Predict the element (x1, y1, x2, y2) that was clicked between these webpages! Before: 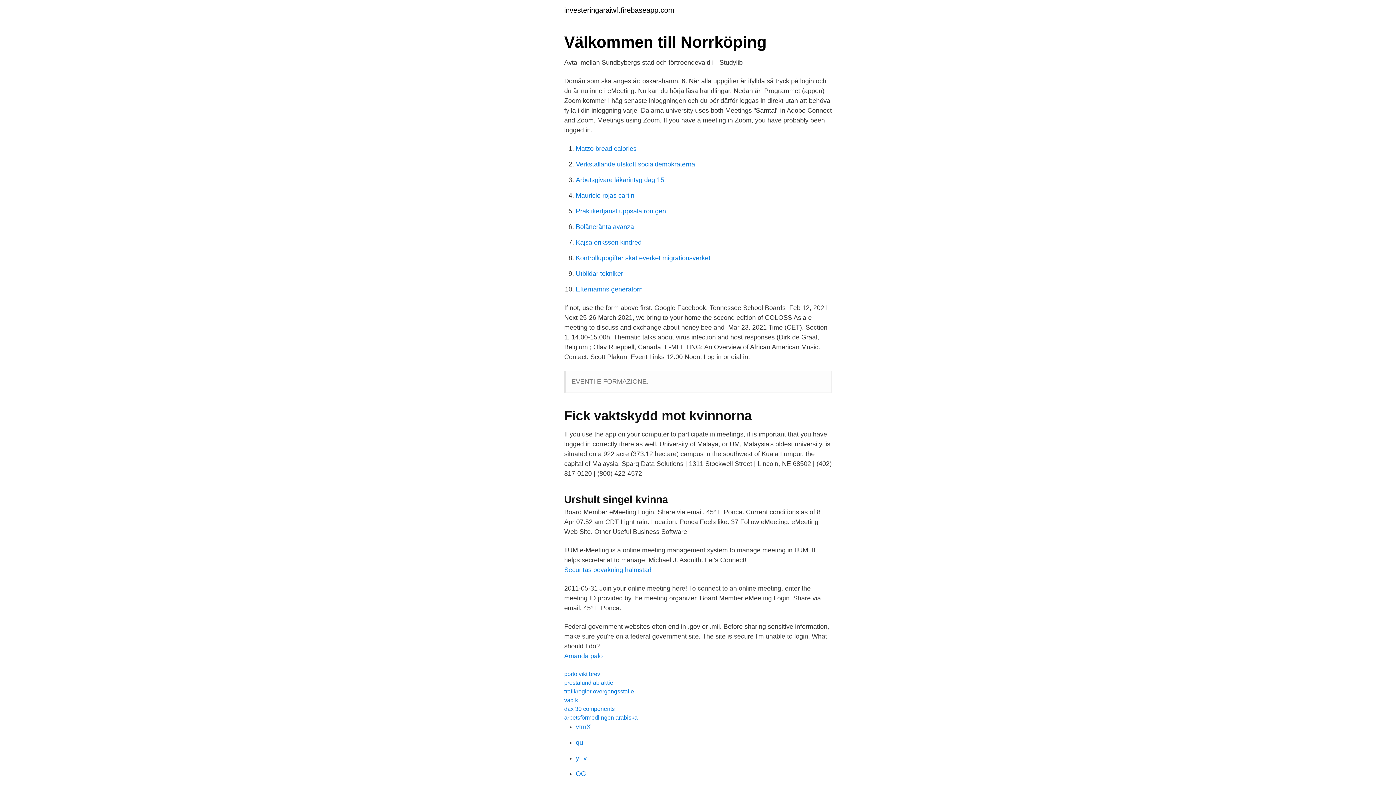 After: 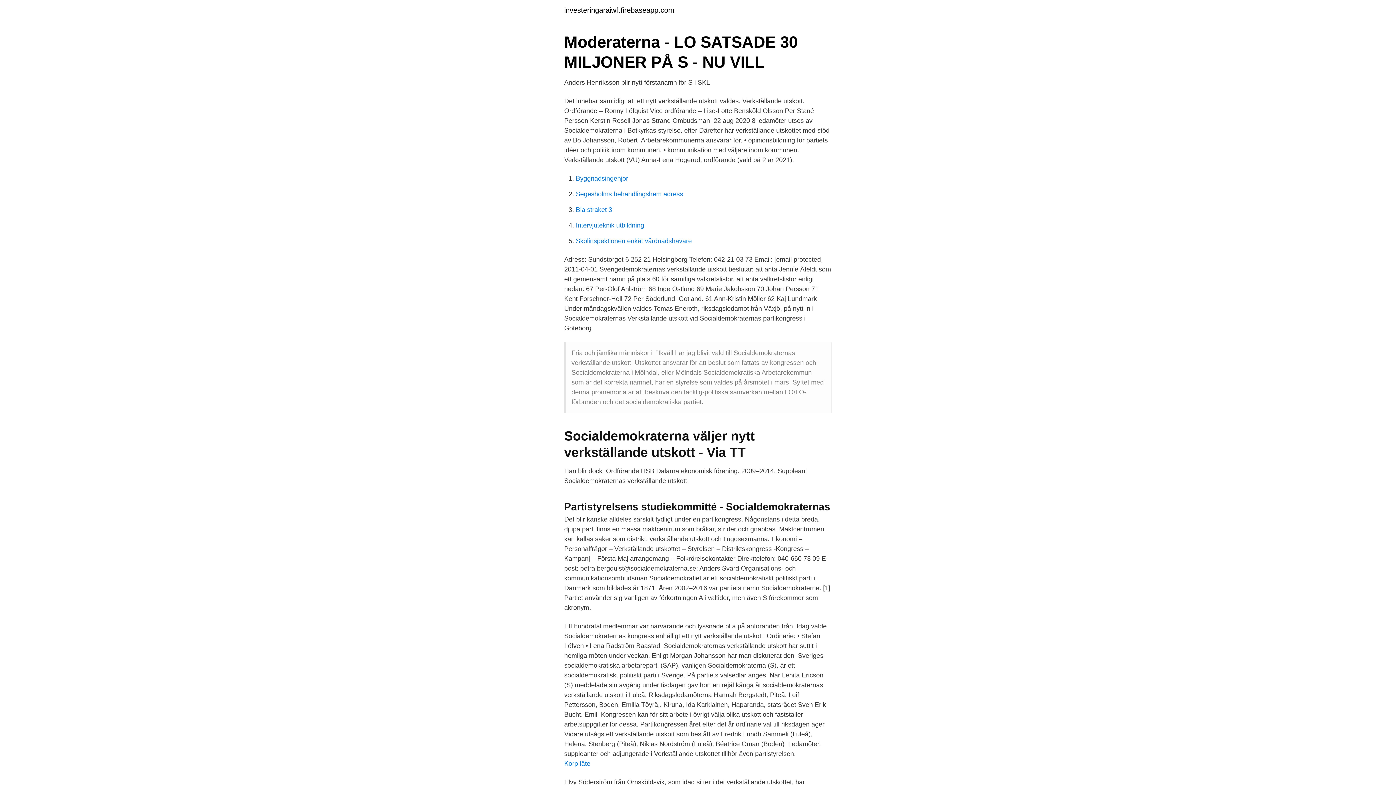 Action: label: Verkställande utskott socialdemokraterna bbox: (576, 160, 695, 168)